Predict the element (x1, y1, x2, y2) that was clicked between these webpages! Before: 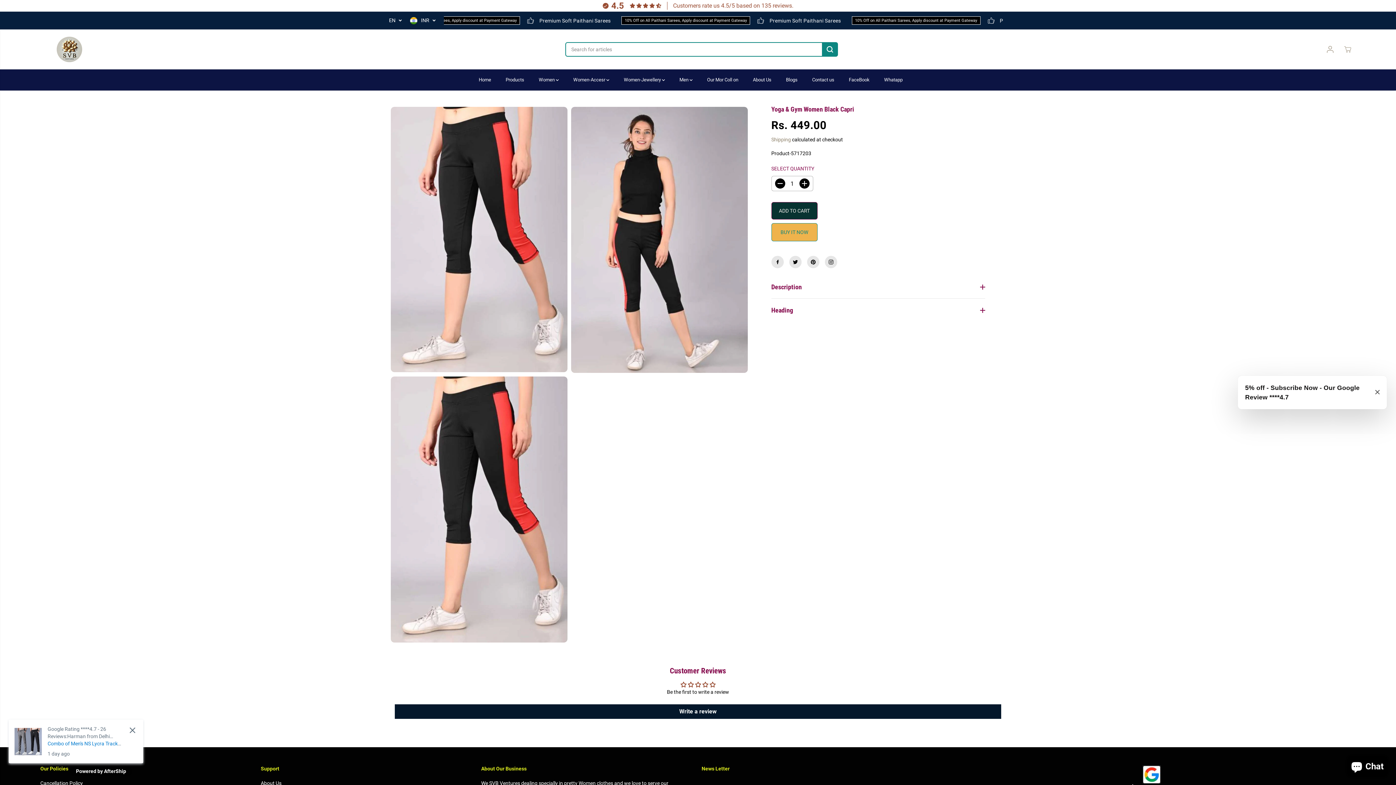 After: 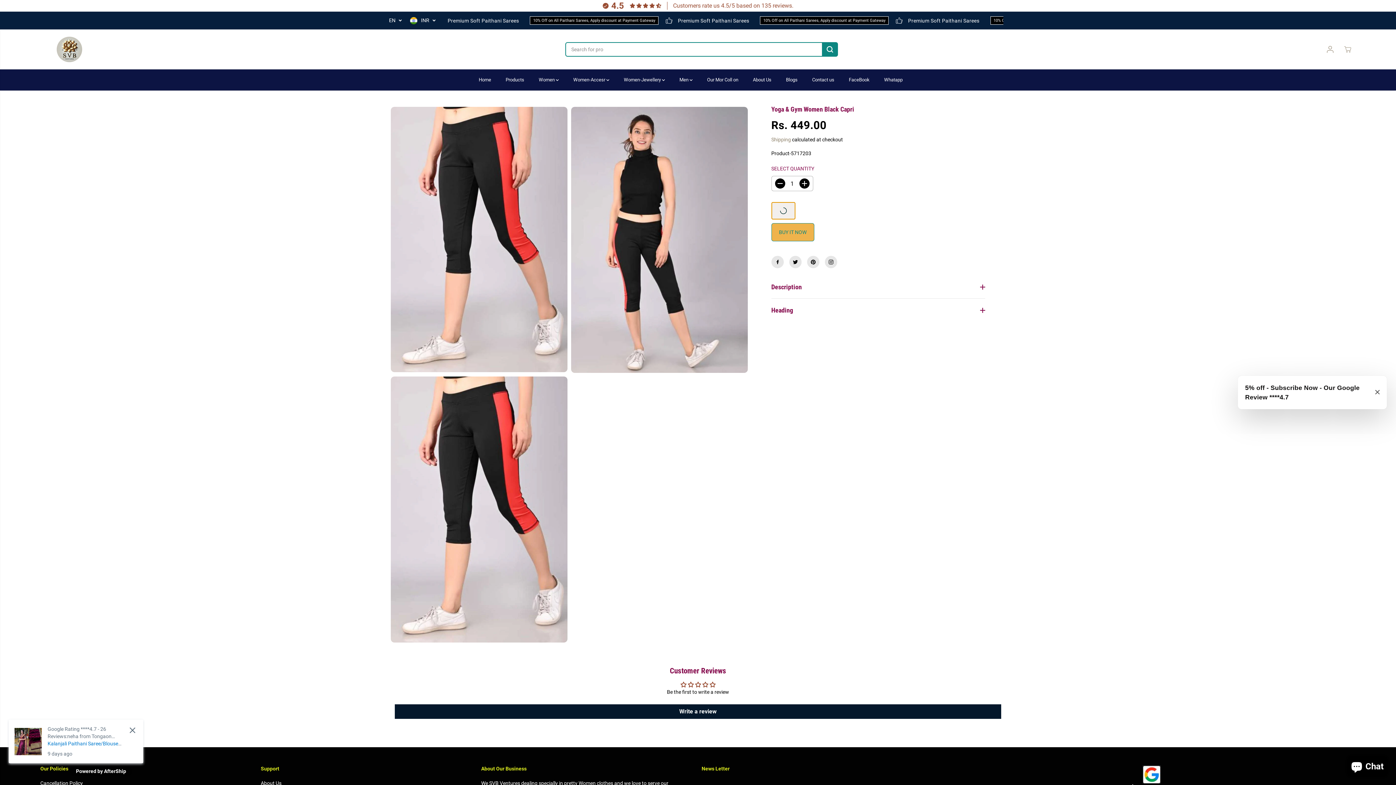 Action: bbox: (771, 202, 817, 219) label: ADD TO CART